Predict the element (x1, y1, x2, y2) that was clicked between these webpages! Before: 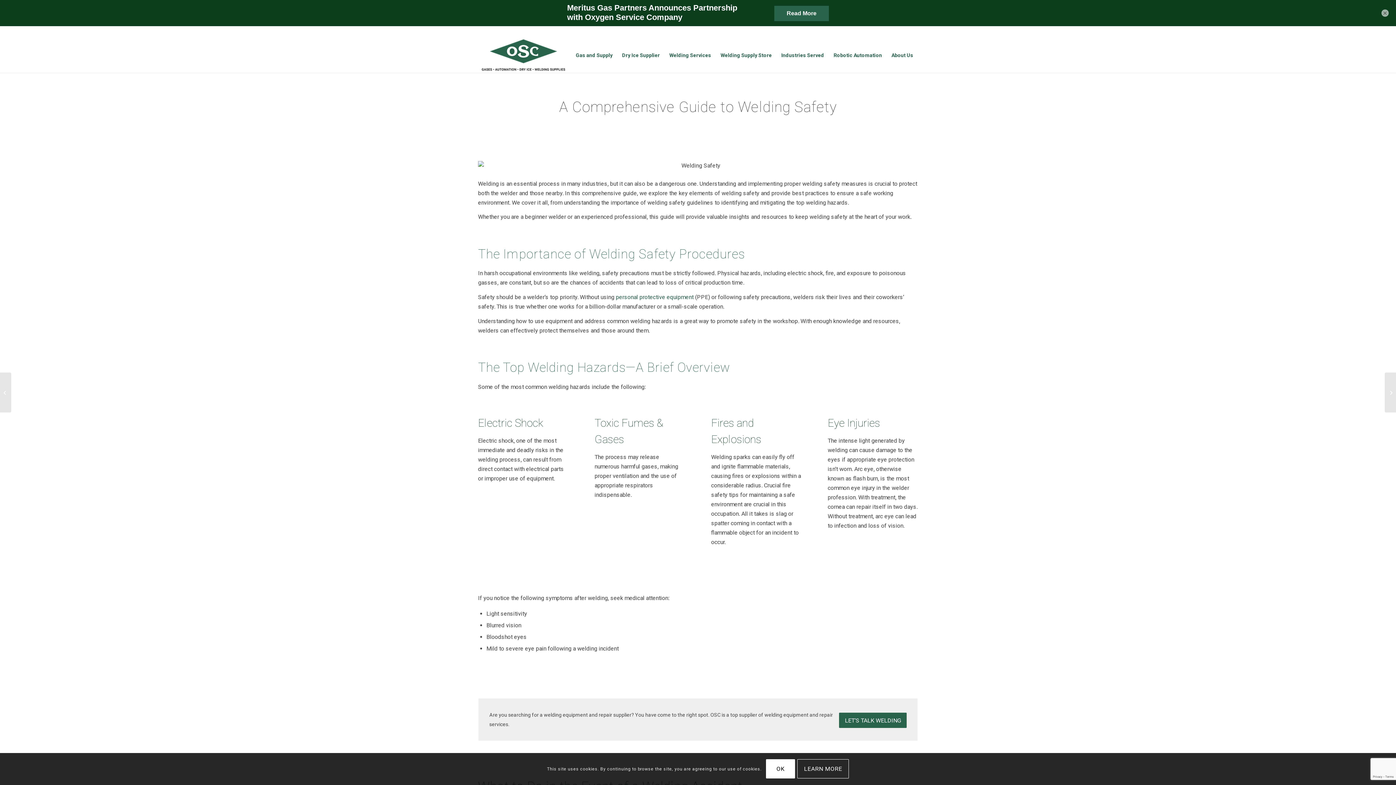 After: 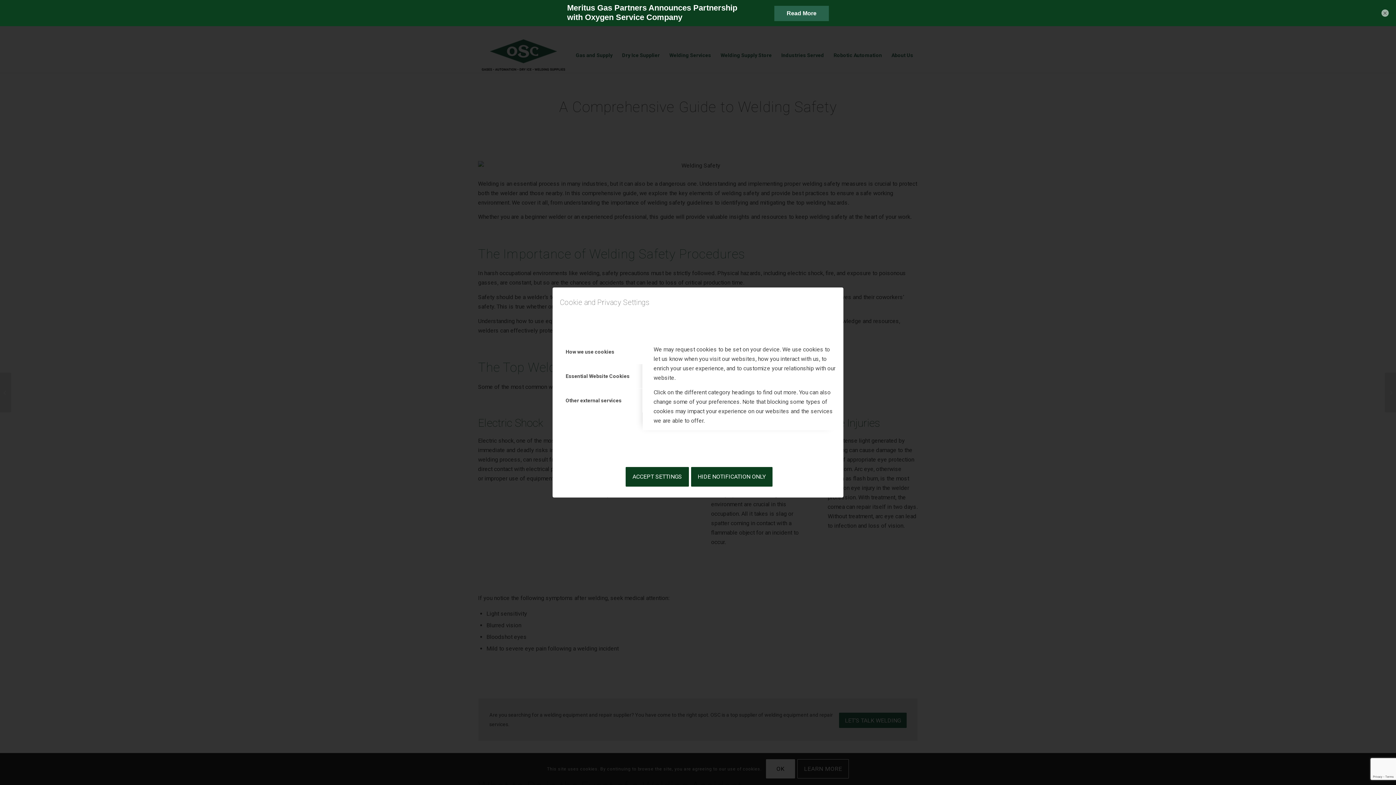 Action: label: LEARN MORE bbox: (797, 759, 849, 779)